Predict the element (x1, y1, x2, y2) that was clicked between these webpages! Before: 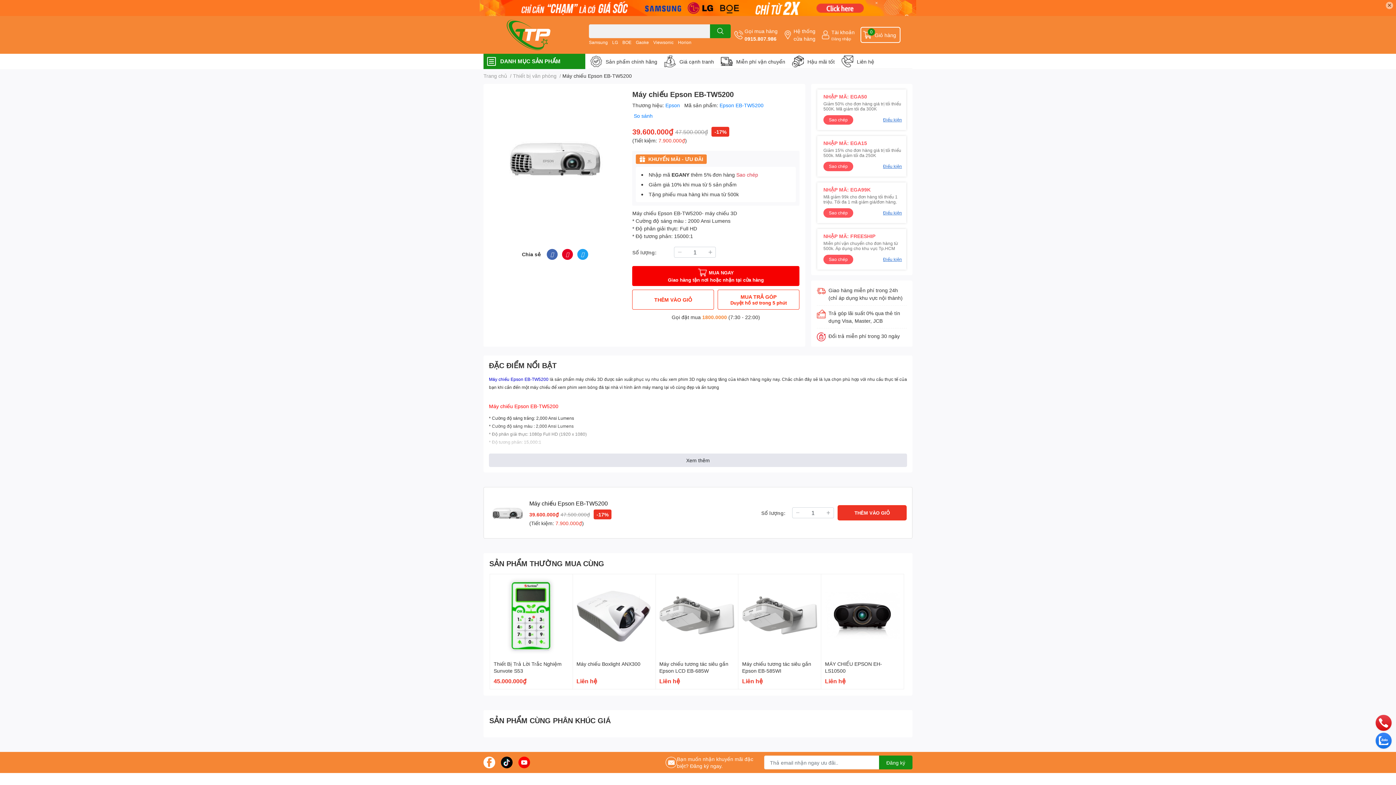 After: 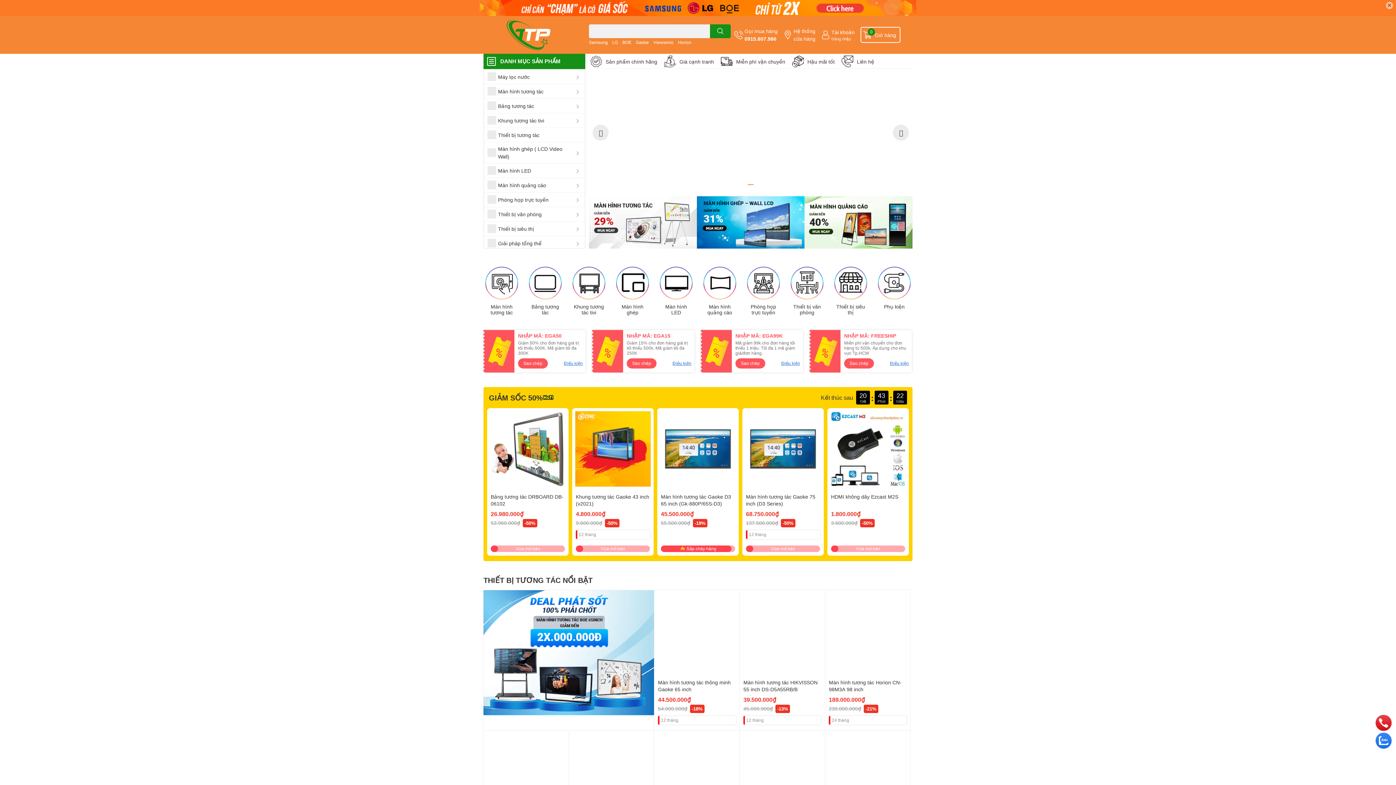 Action: bbox: (483, 19, 573, 50)